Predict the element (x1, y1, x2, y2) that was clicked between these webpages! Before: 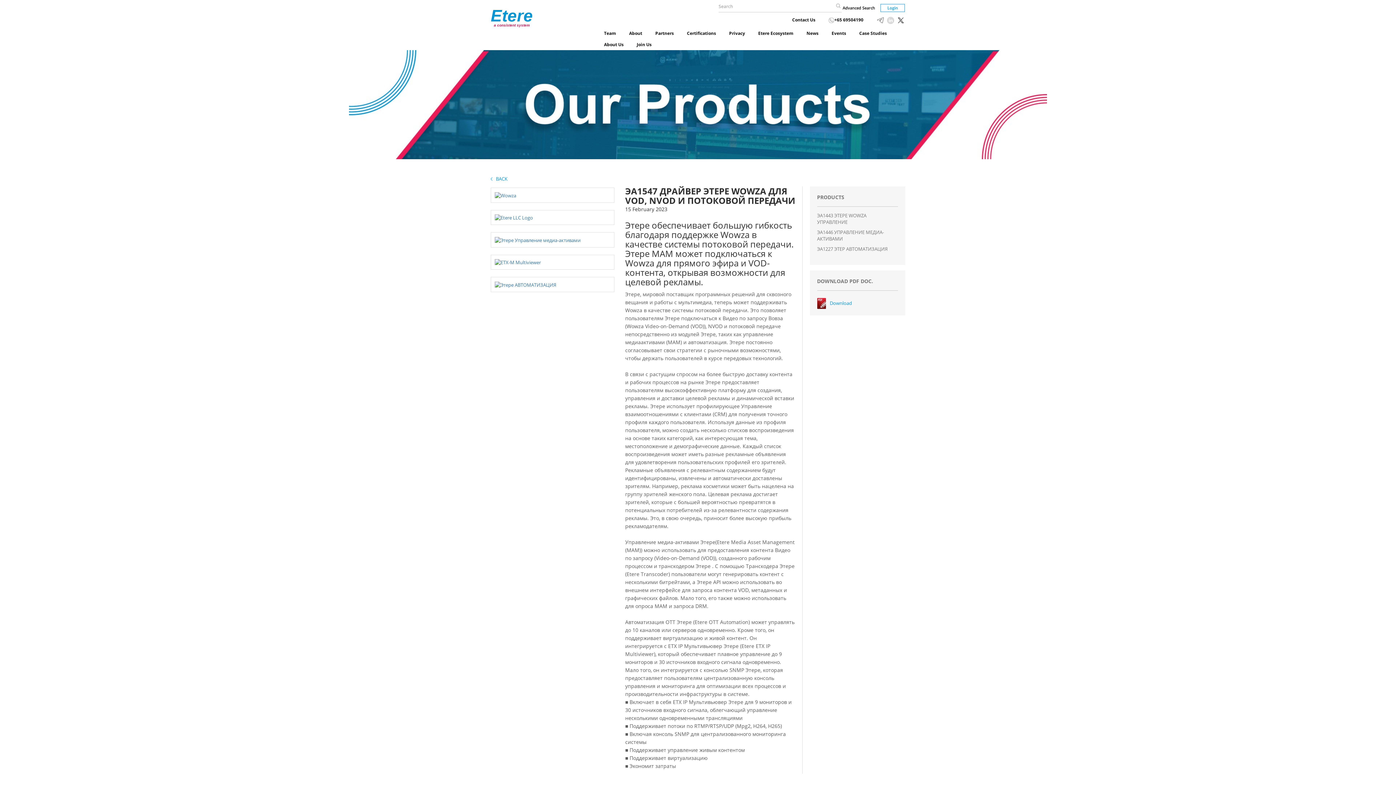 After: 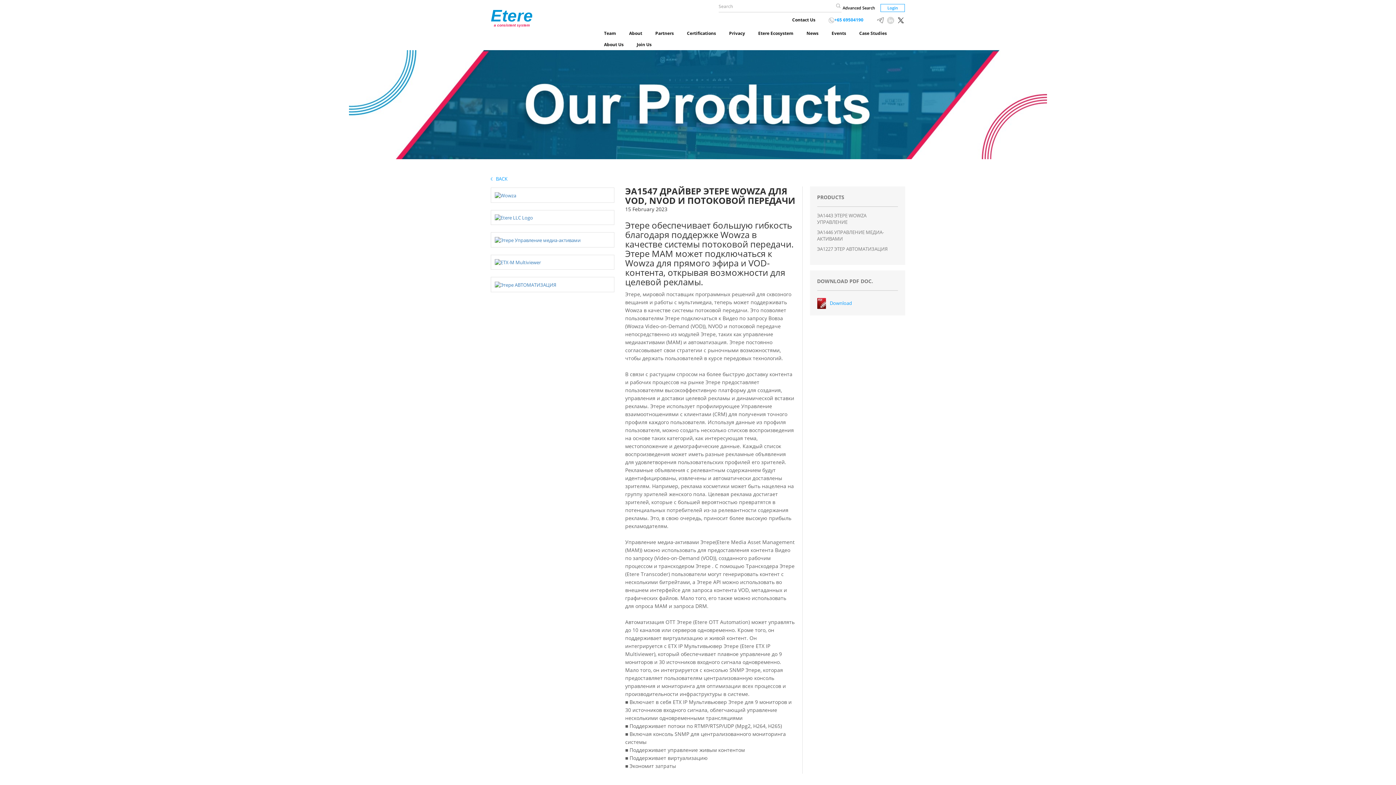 Action: bbox: (822, 12, 870, 23) label: +65 69504190